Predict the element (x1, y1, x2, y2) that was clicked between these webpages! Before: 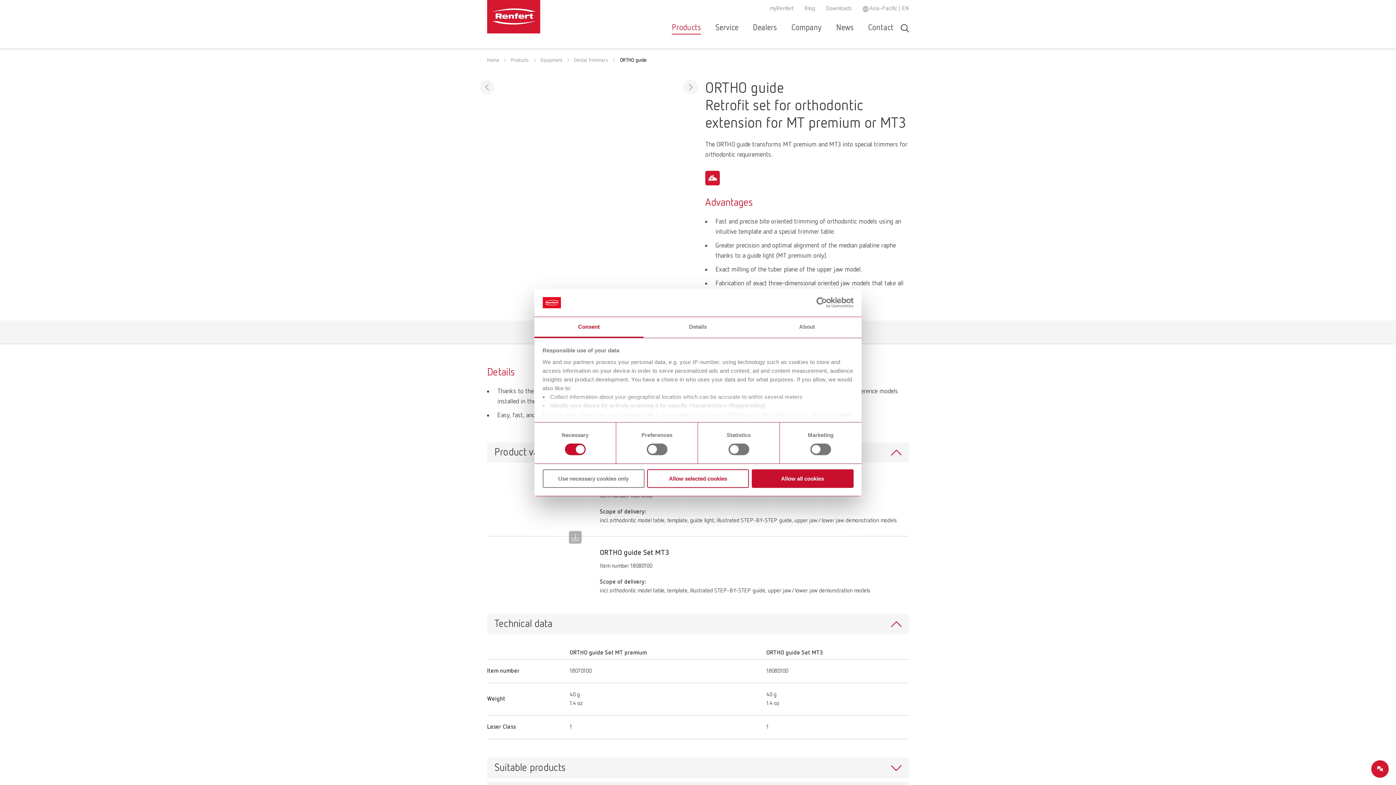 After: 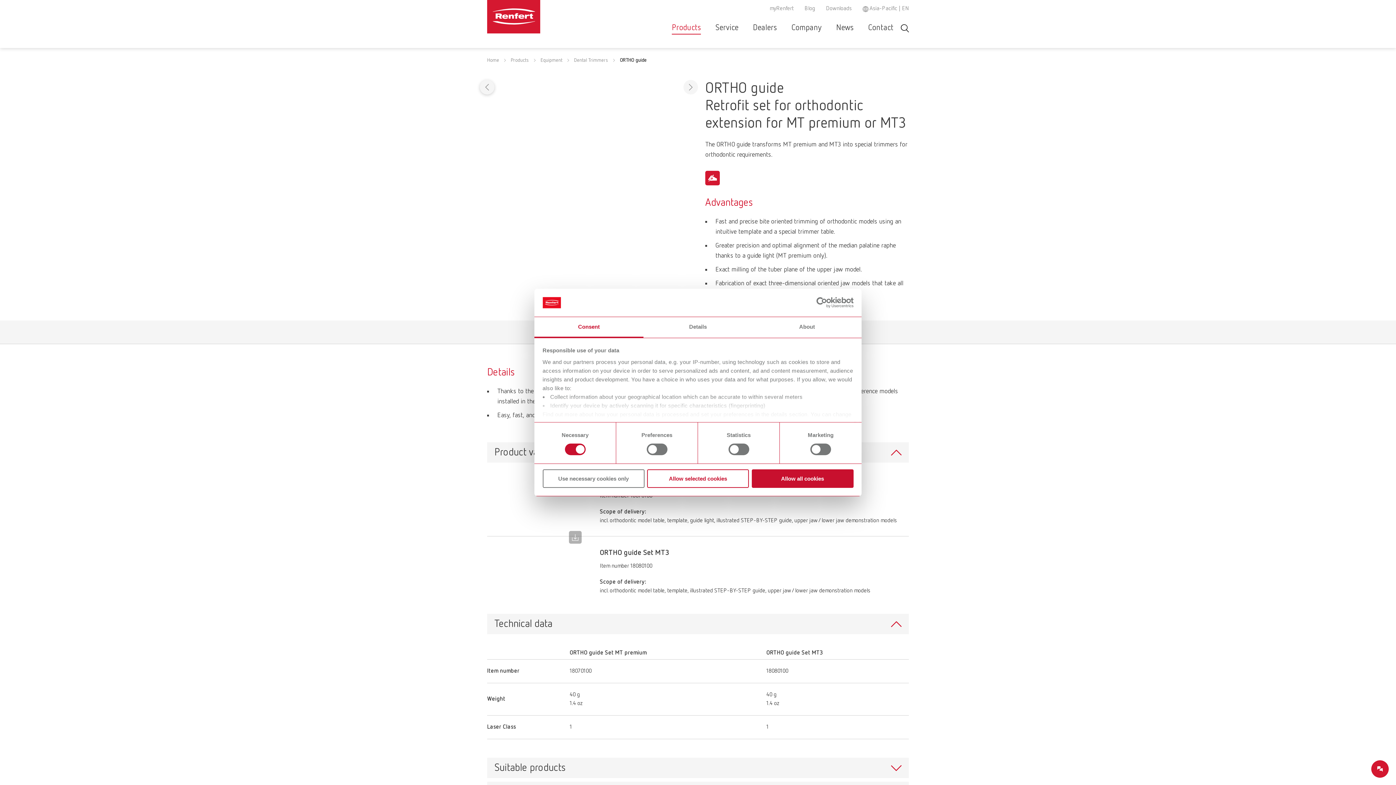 Action: bbox: (480, 80, 494, 94)